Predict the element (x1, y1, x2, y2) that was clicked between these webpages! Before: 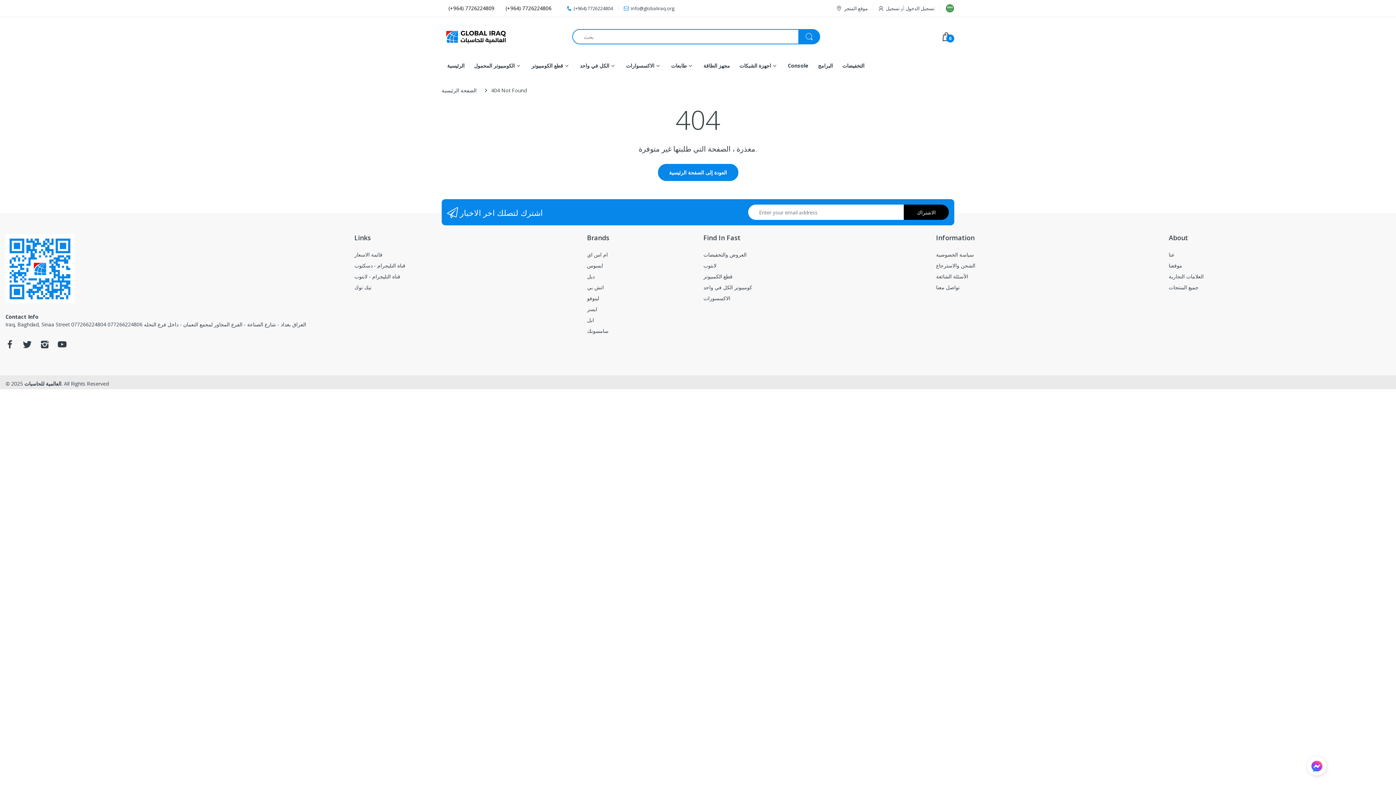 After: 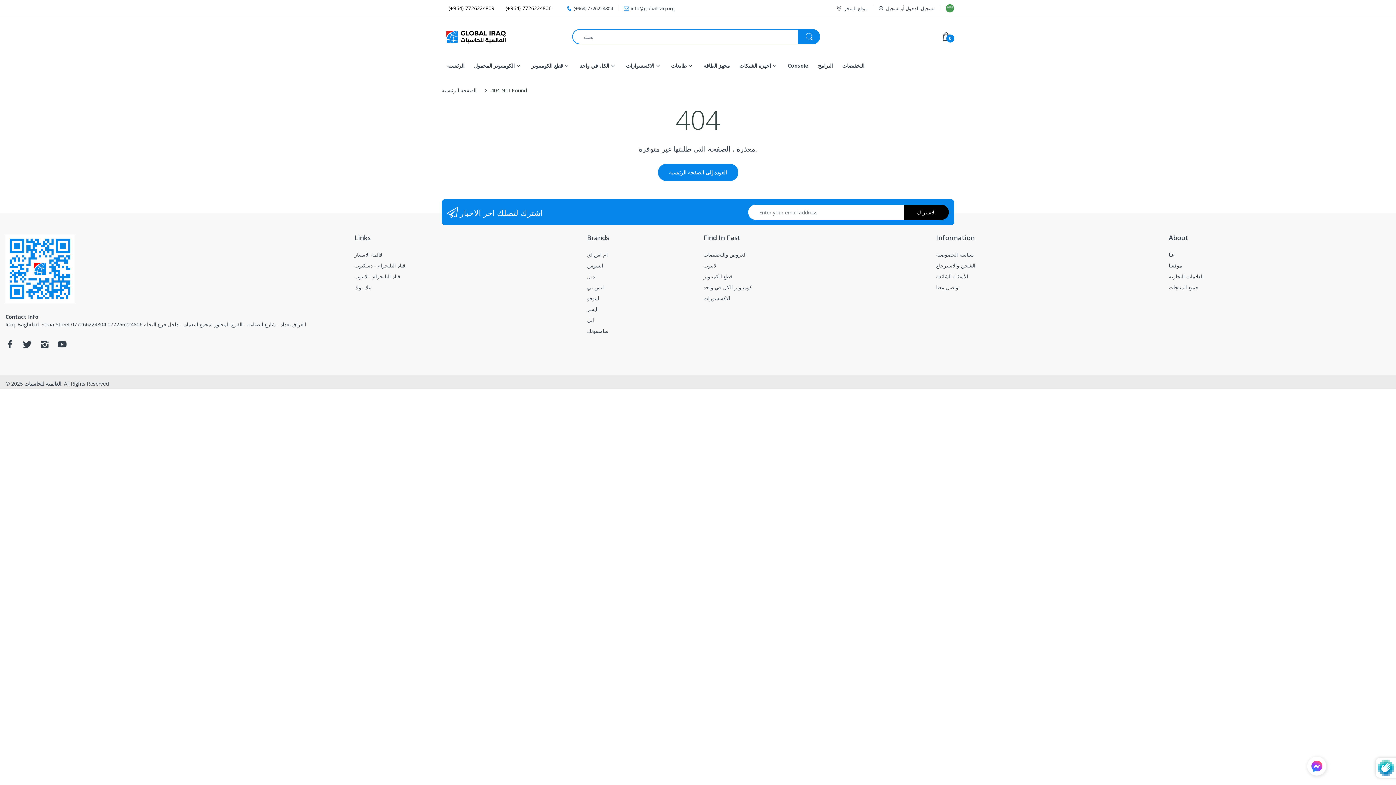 Action: label: الاشتراك bbox: (904, 204, 949, 220)